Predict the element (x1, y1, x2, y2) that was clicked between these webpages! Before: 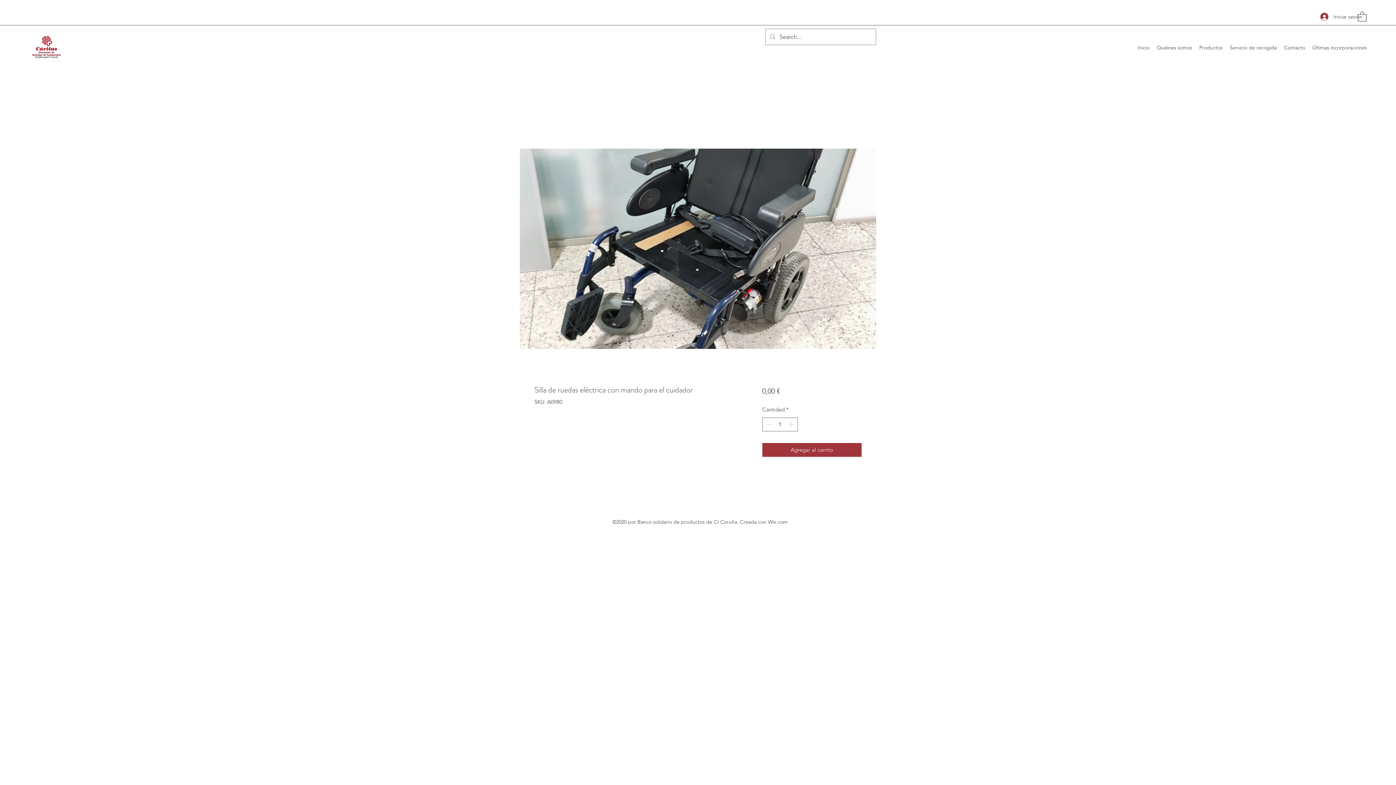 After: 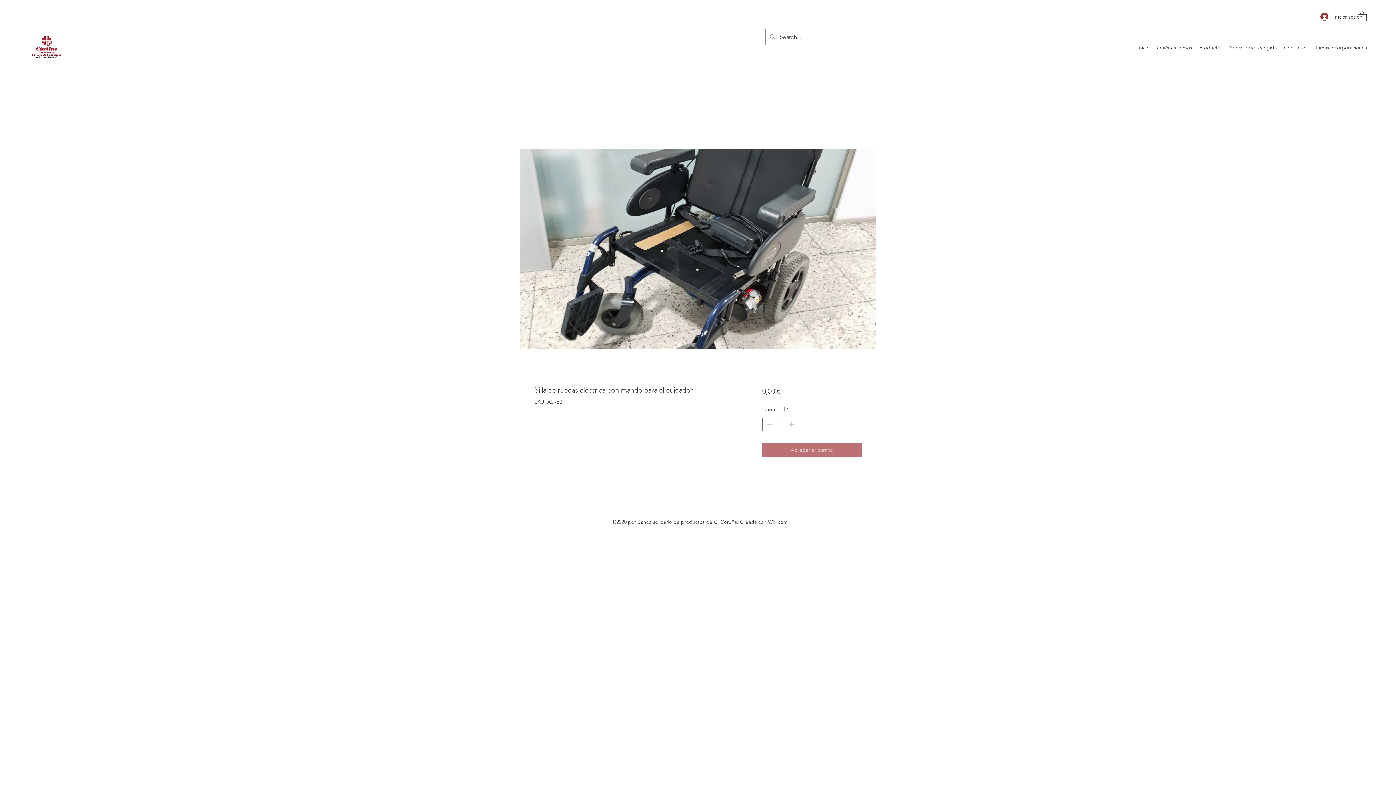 Action: label: Agregar al carrito bbox: (762, 443, 861, 457)